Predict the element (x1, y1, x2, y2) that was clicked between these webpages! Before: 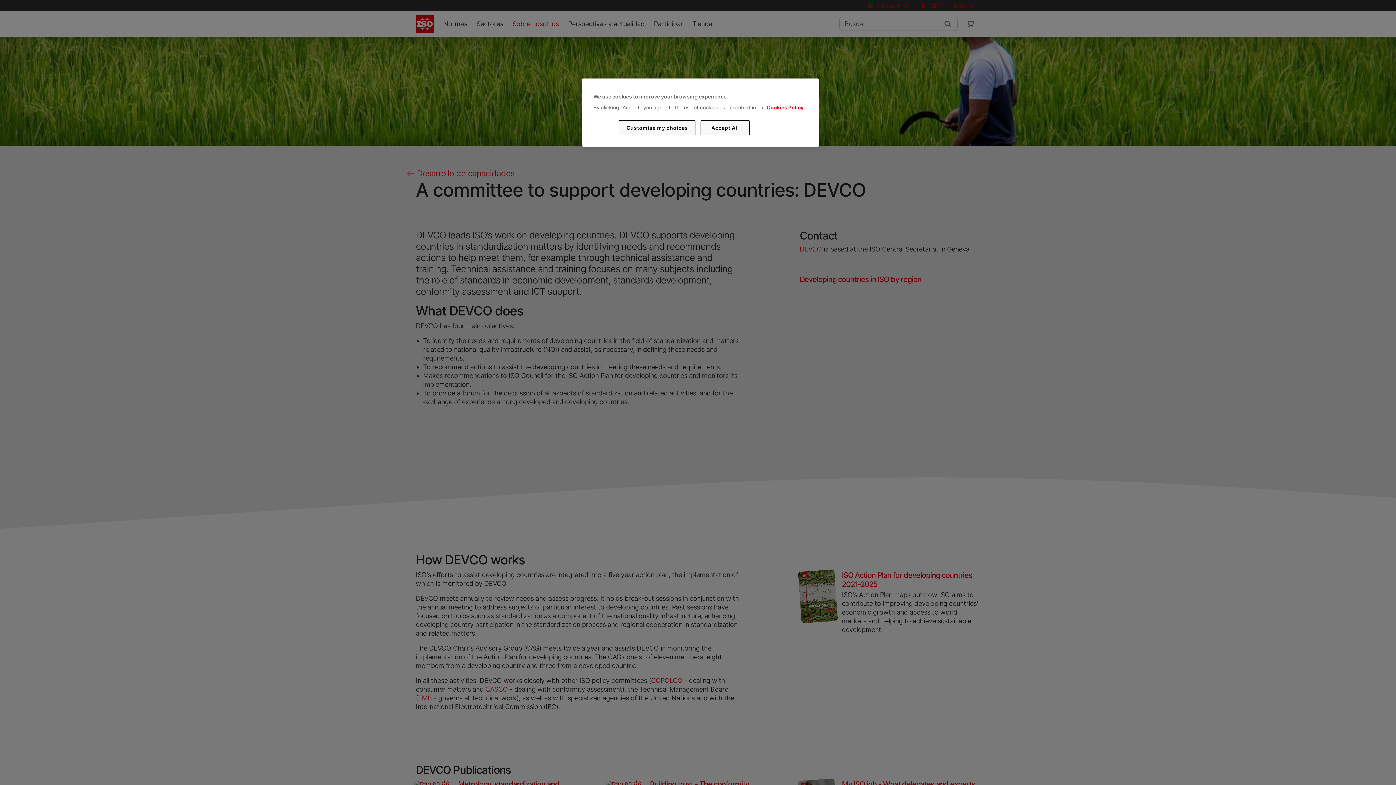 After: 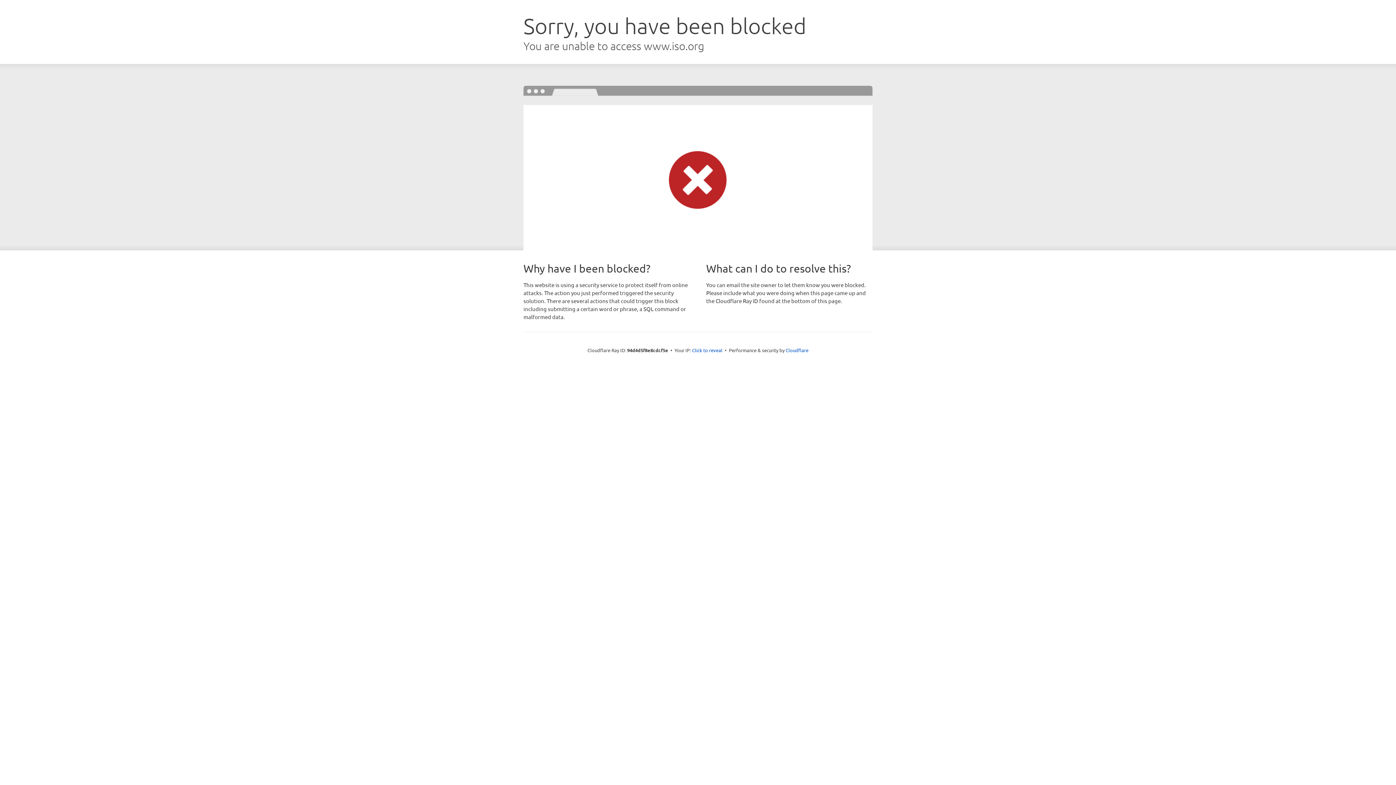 Action: label: Cookies Policy bbox: (766, 104, 803, 110)